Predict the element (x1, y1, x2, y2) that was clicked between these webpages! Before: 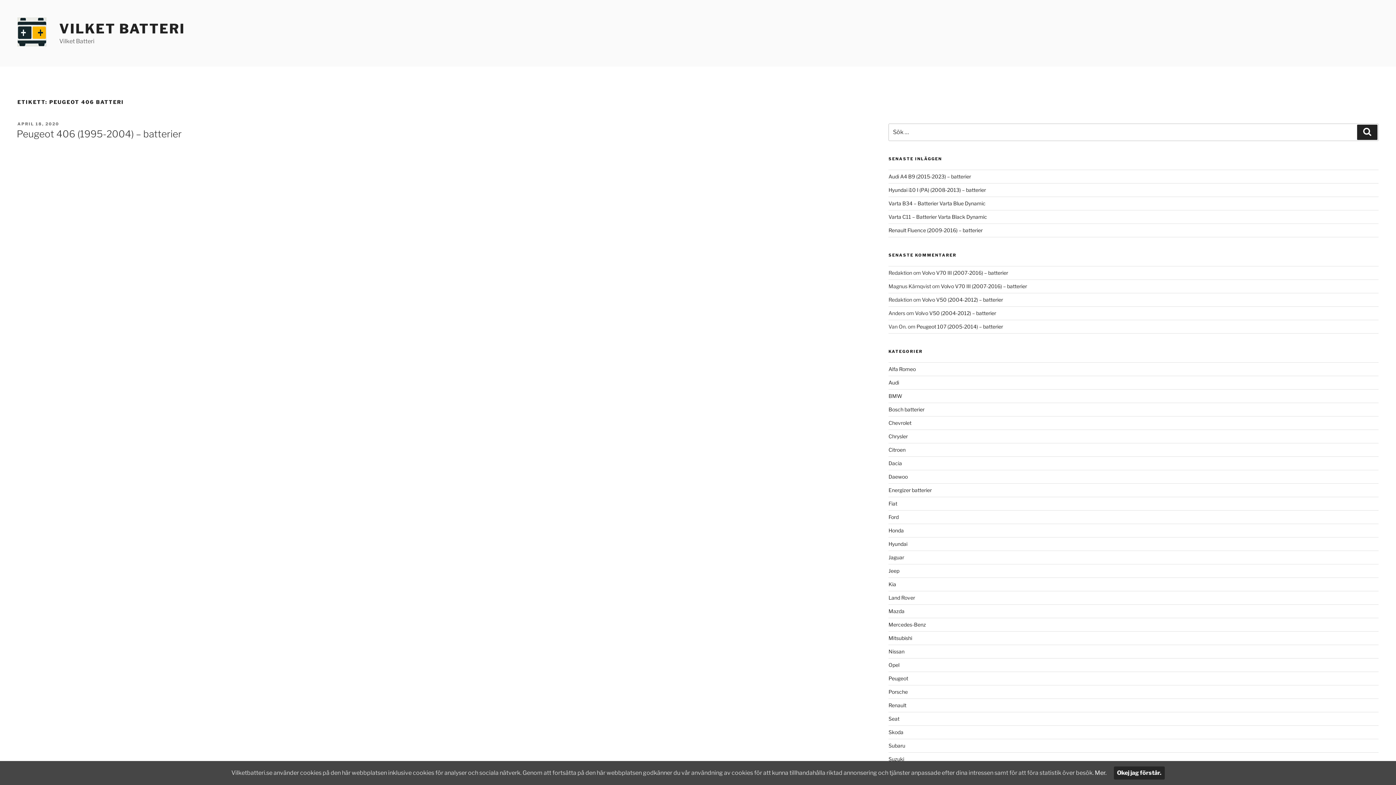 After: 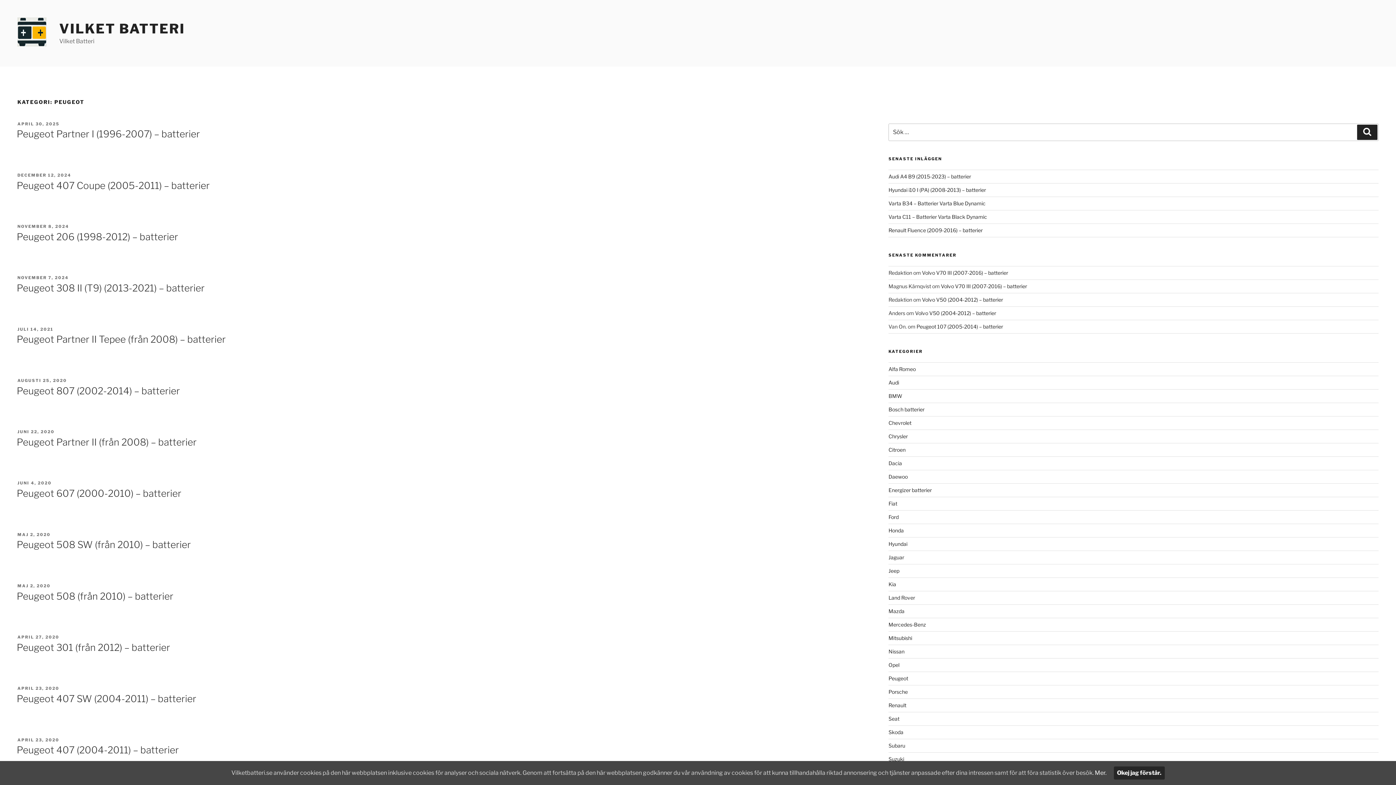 Action: bbox: (888, 675, 908, 681) label: Peugeot